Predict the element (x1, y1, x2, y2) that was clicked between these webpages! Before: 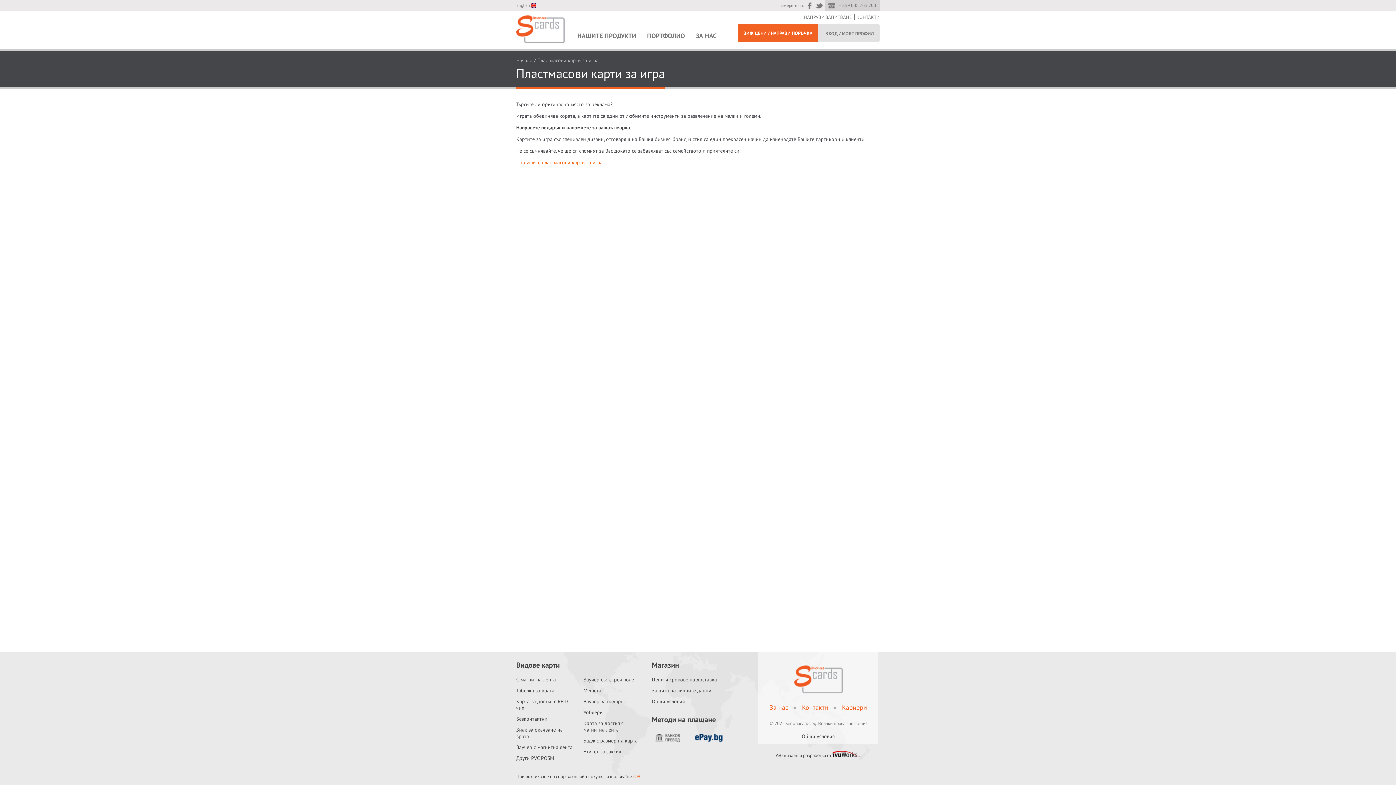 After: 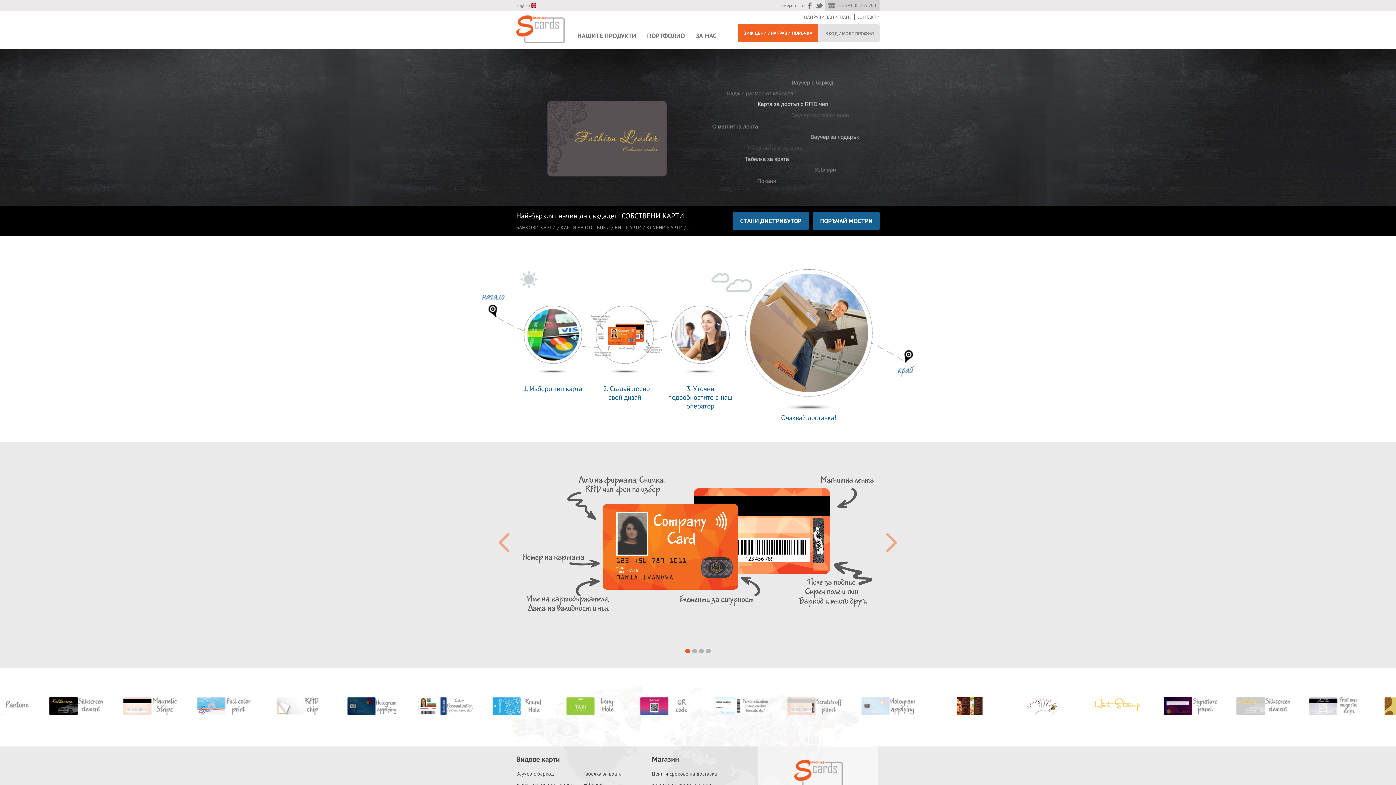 Action: bbox: (516, 57, 532, 63) label: Начало